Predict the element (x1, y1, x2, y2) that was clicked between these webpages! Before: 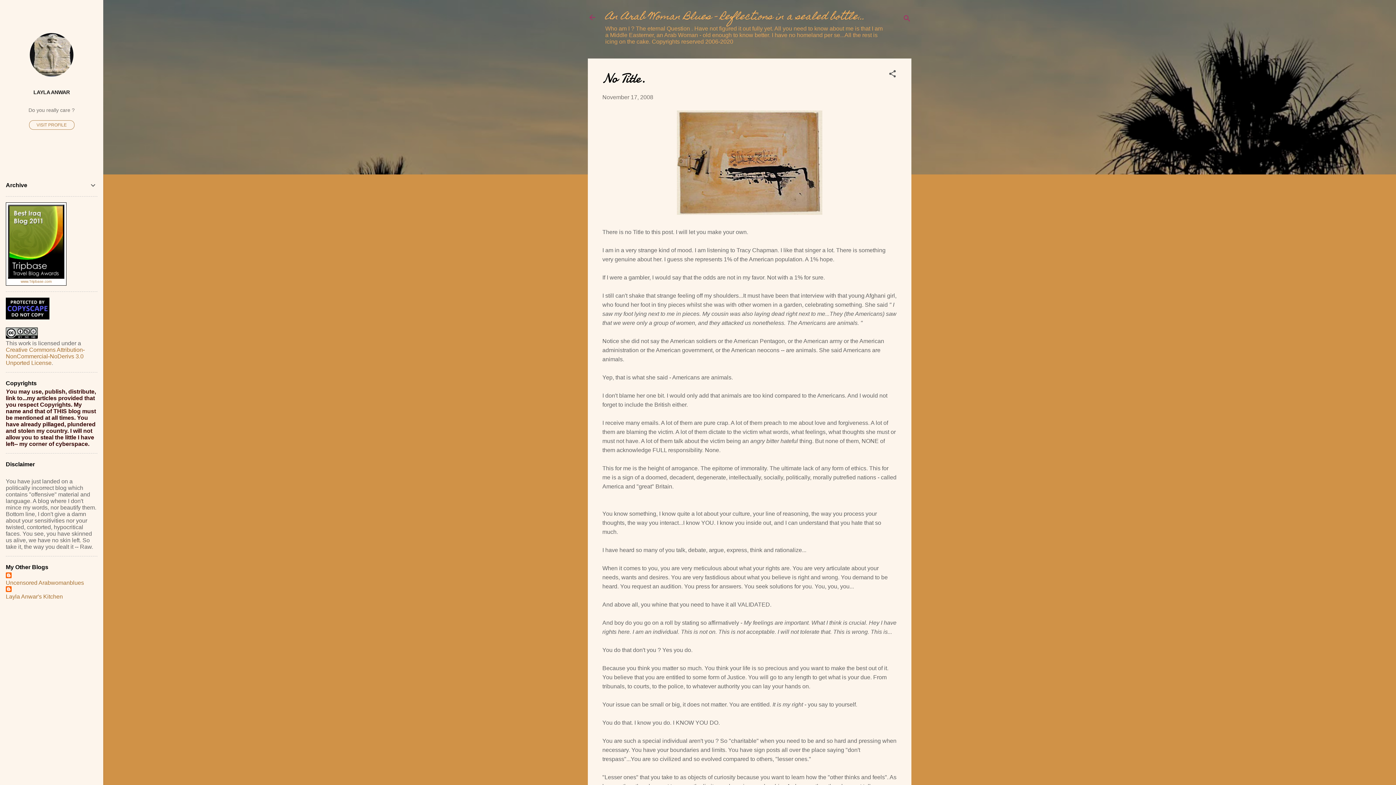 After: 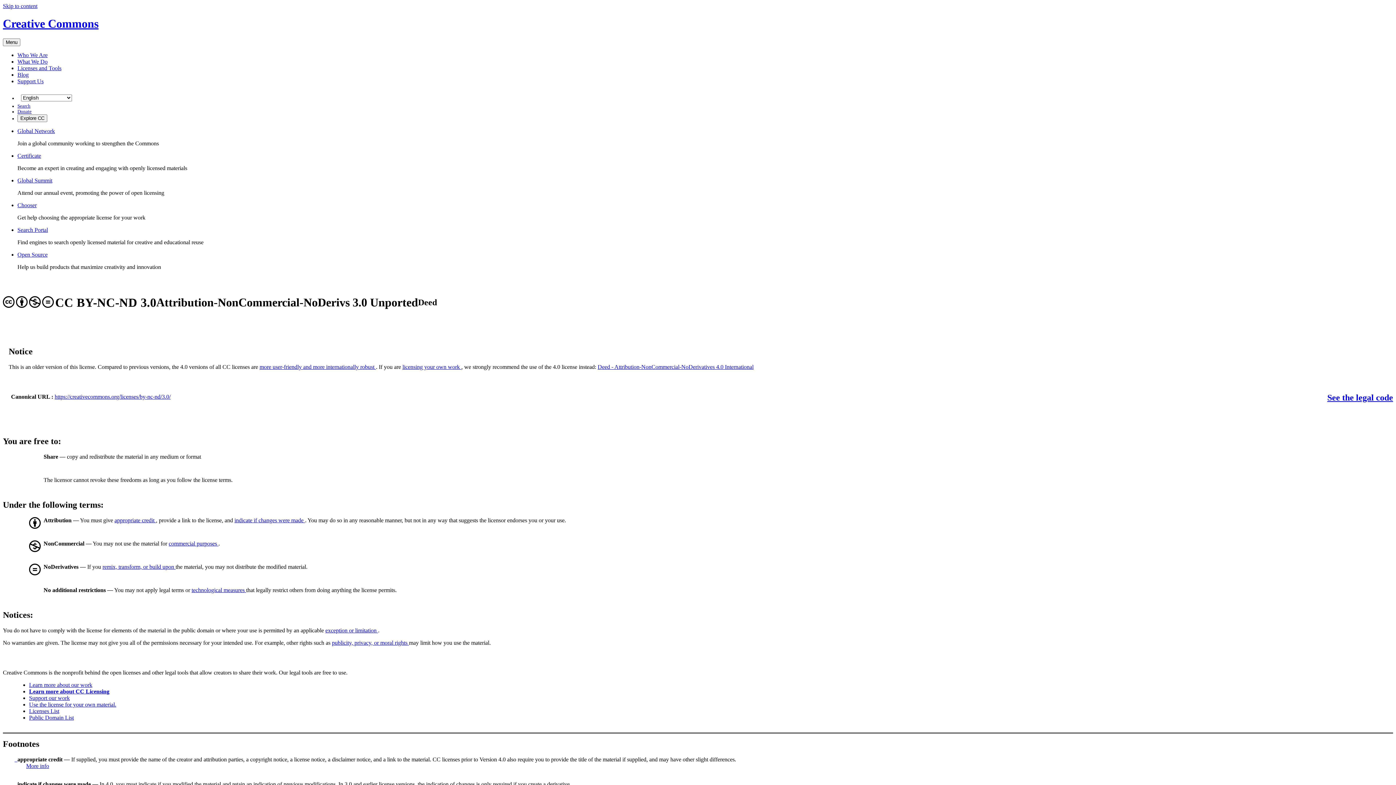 Action: bbox: (5, 346, 84, 366) label: Creative Commons Attribution-NonCommercial-NoDerivs 3.0 Unported License